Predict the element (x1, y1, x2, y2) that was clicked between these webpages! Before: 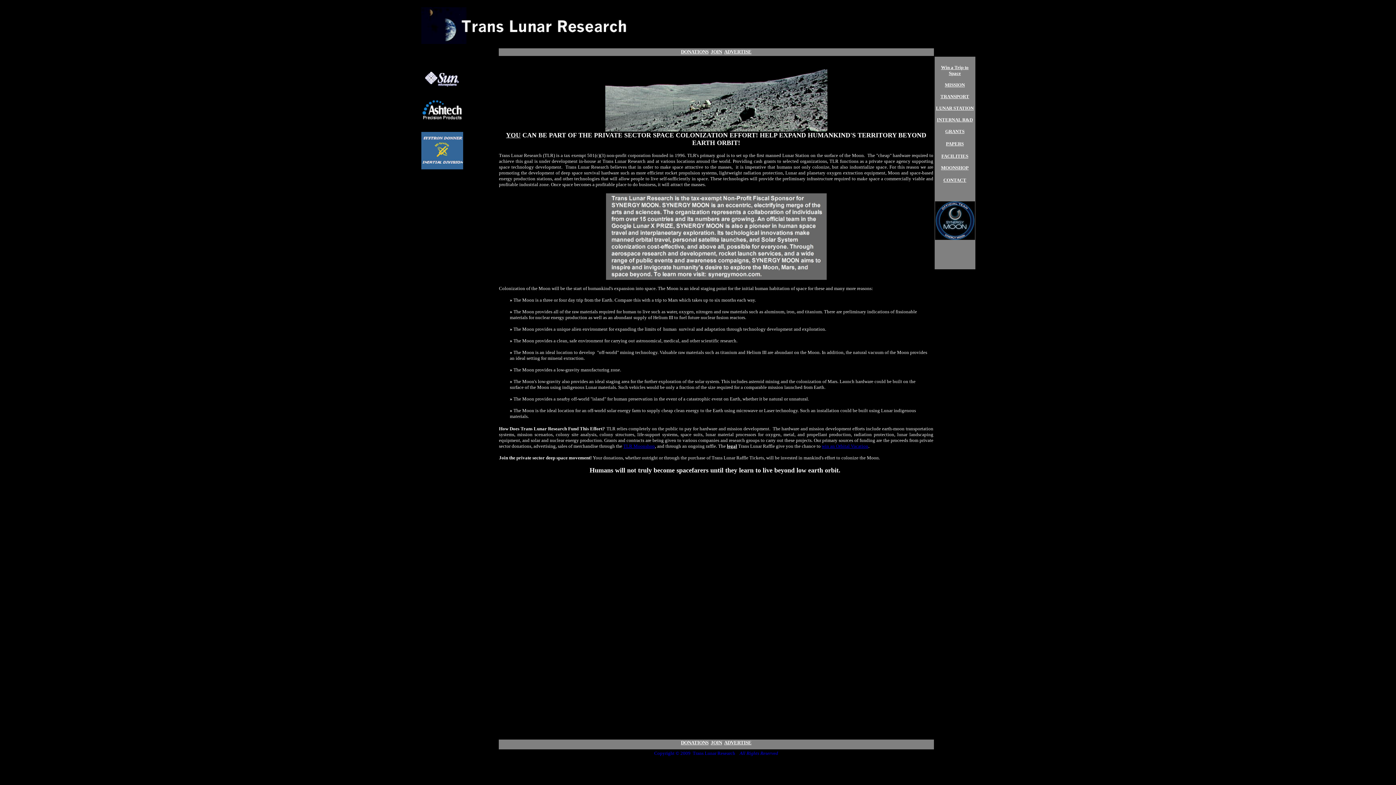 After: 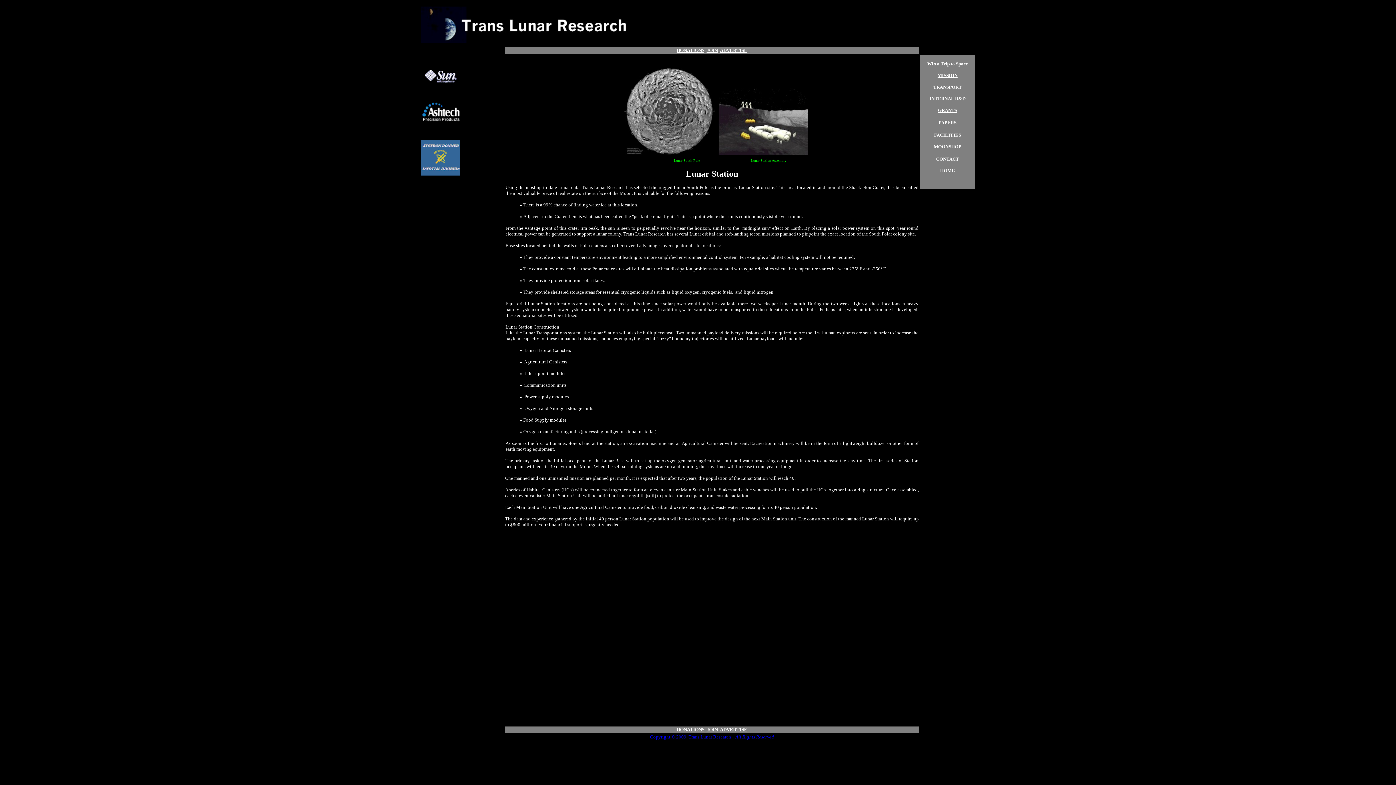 Action: bbox: (936, 104, 974, 110) label: LUNAR STATION